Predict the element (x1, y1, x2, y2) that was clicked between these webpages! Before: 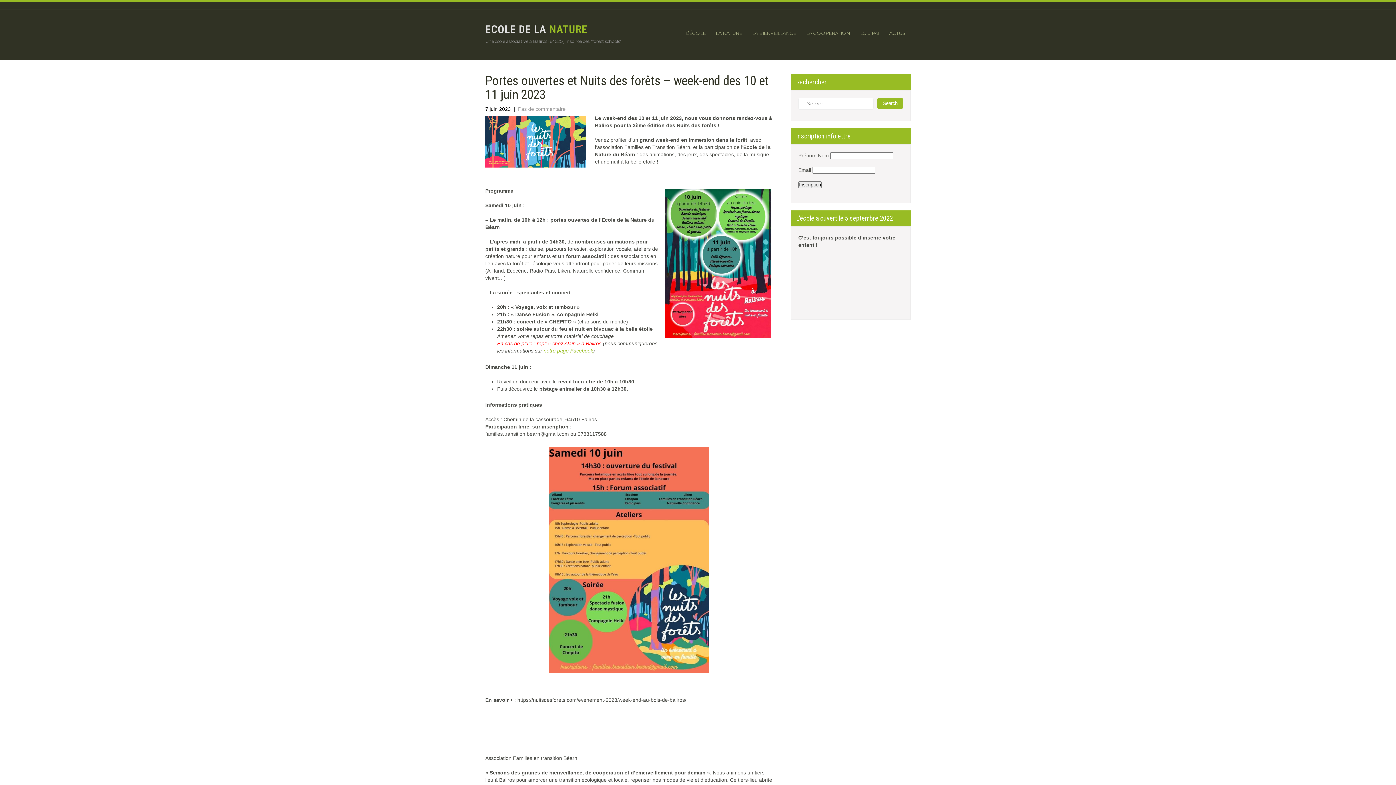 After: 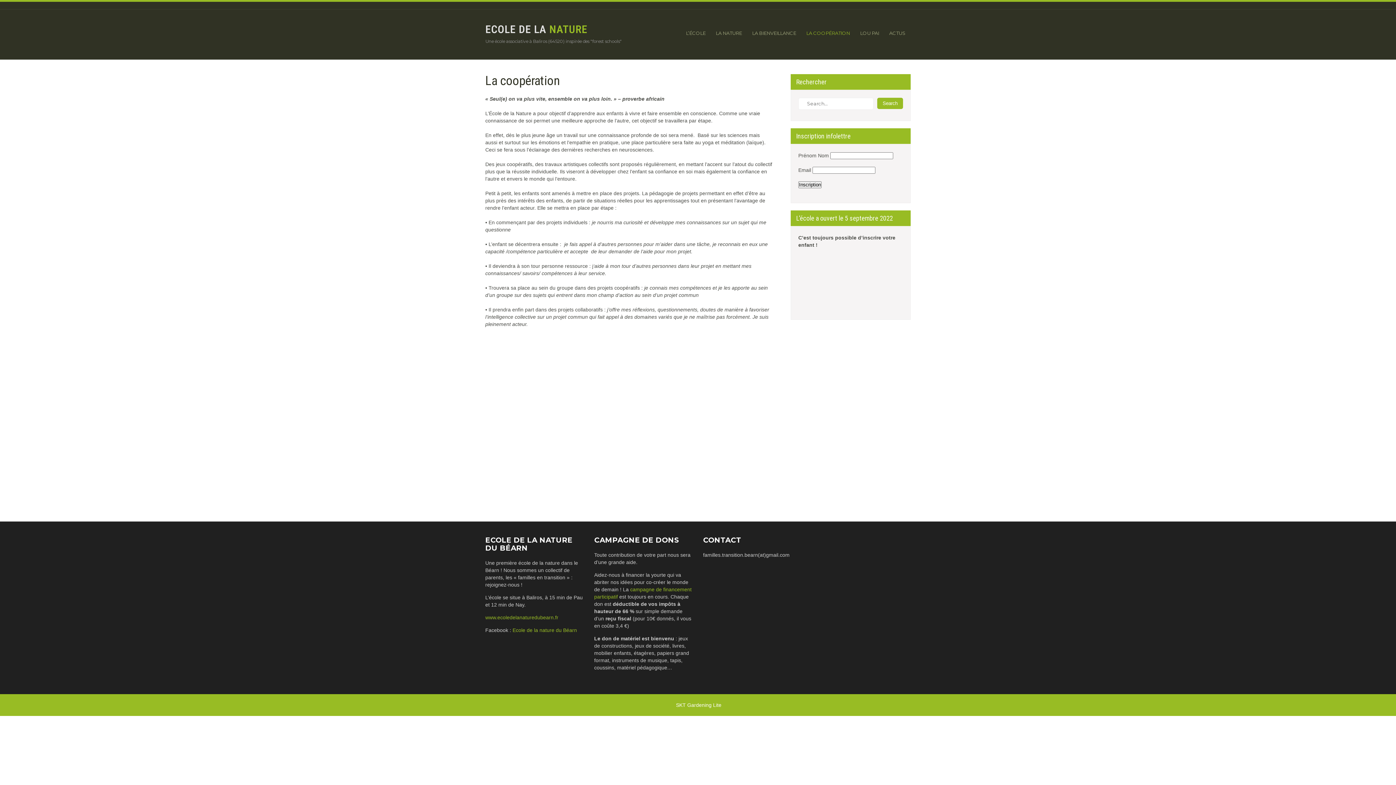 Action: label: LA COOPÉRATION bbox: (801, 24, 855, 42)